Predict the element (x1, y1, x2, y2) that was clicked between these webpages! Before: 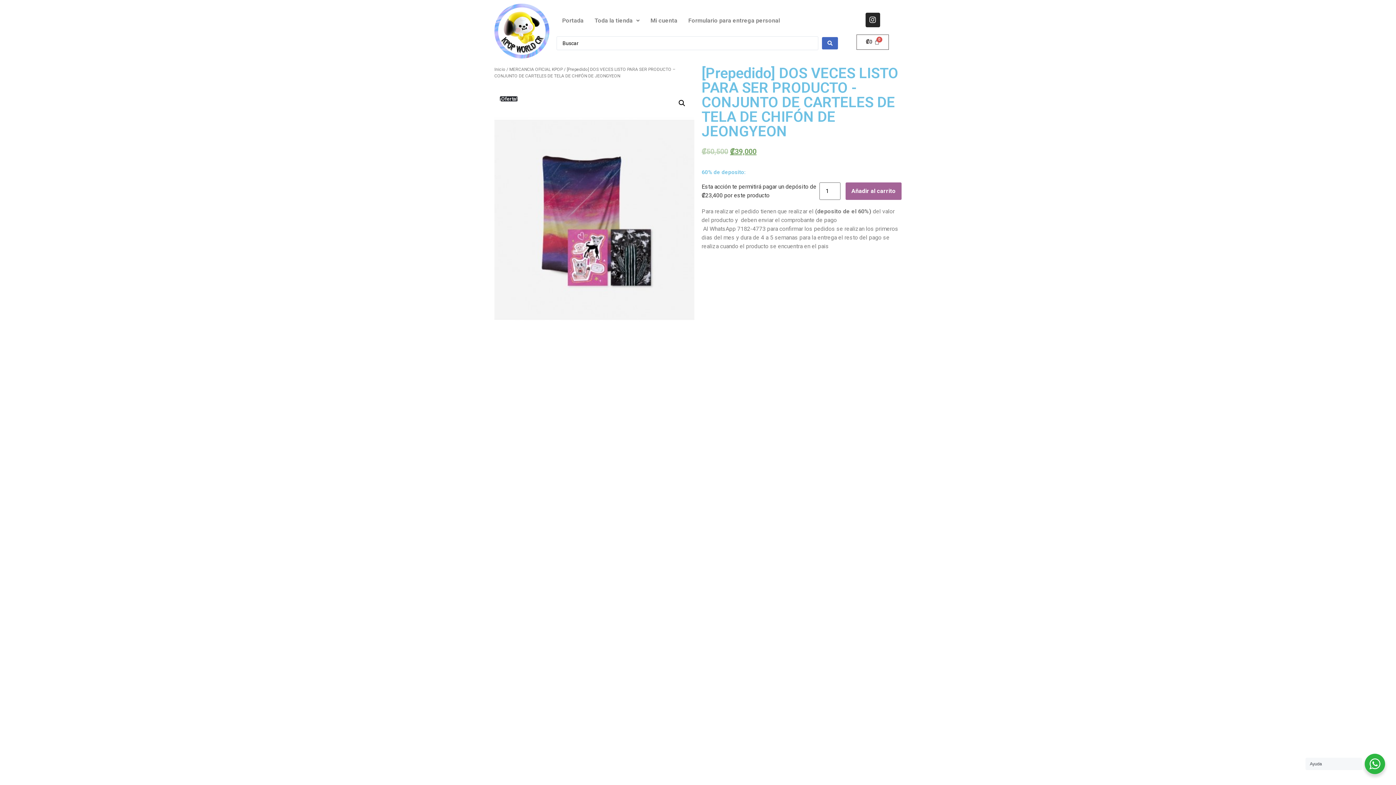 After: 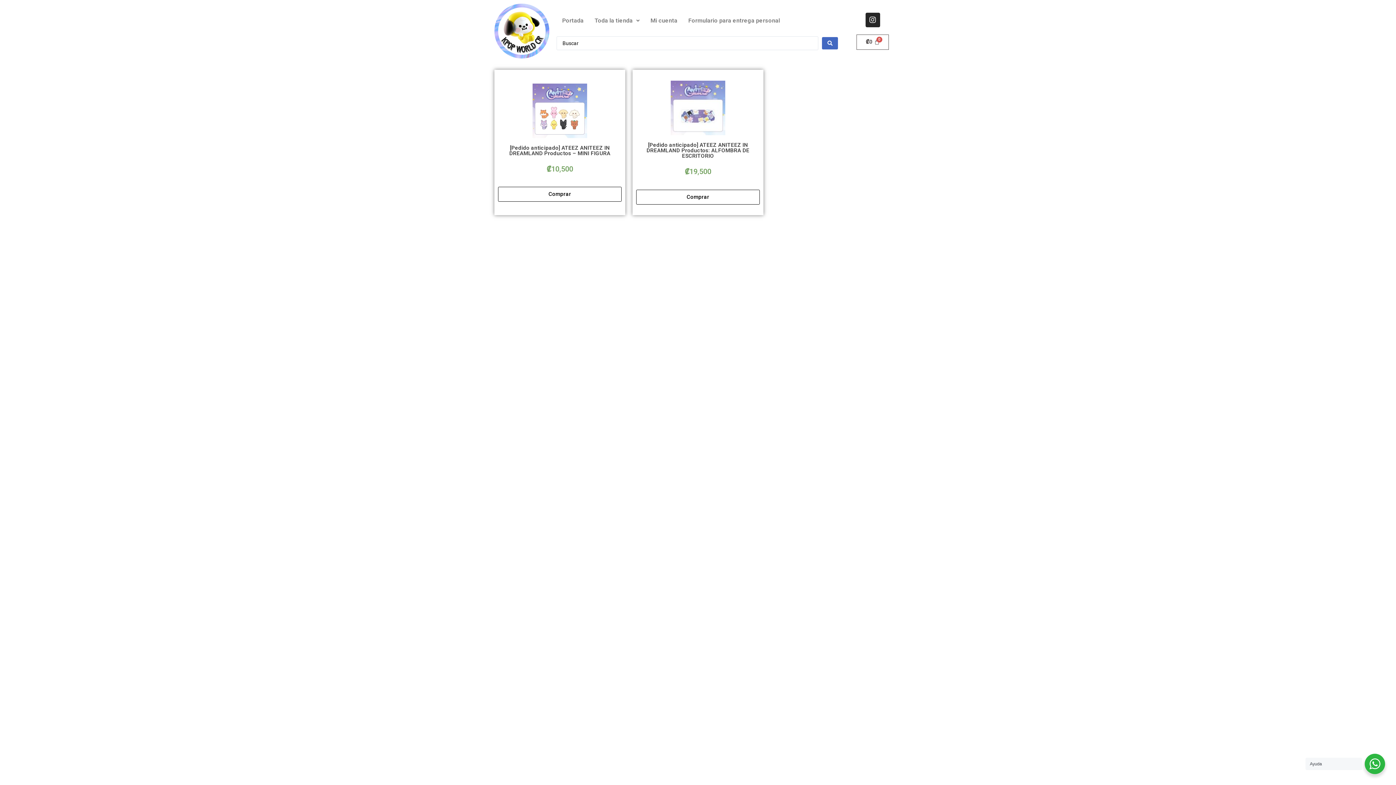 Action: bbox: (509, 67, 562, 72) label: MERCANCIA OFICIAL KPOP